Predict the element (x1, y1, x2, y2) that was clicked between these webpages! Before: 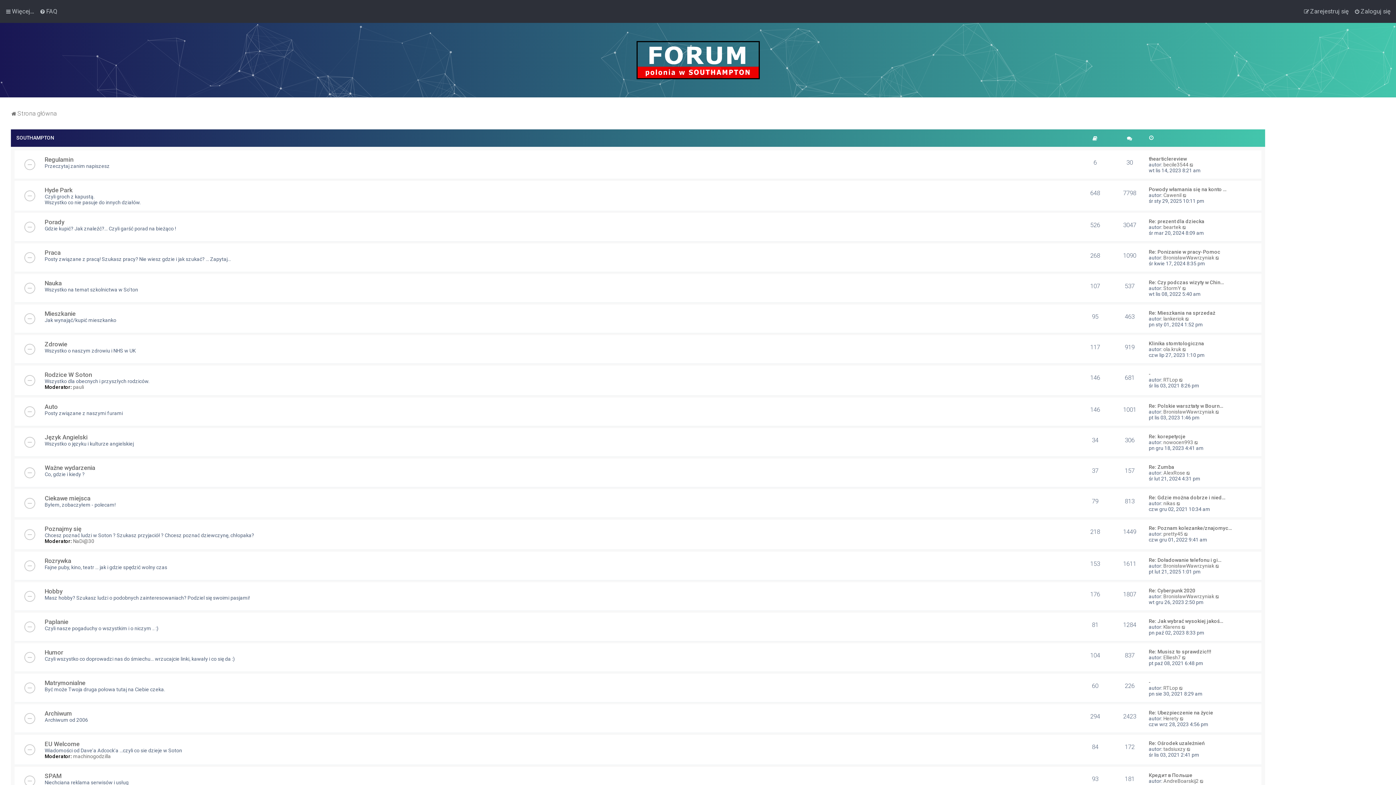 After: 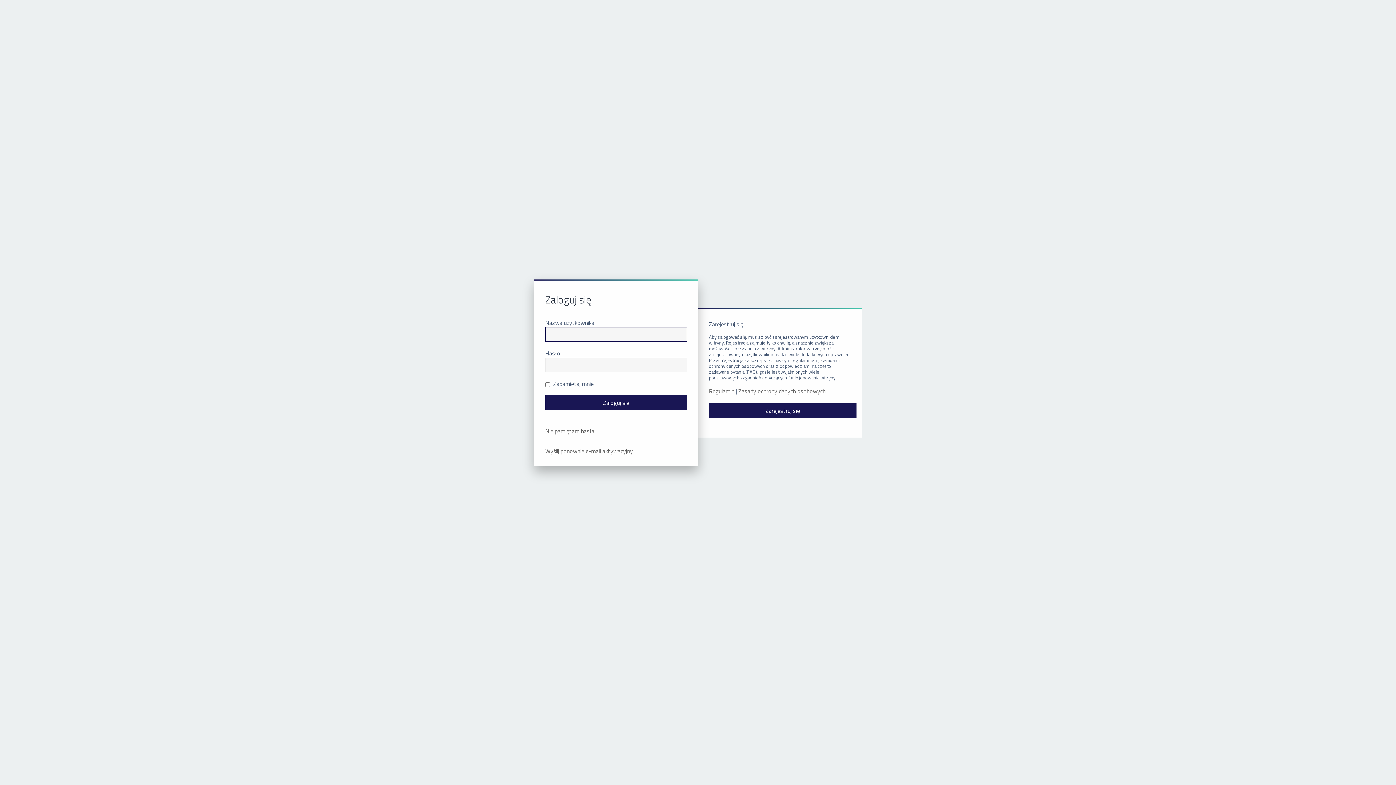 Action: label: Zaloguj się bbox: (1354, 6, 1390, 16)